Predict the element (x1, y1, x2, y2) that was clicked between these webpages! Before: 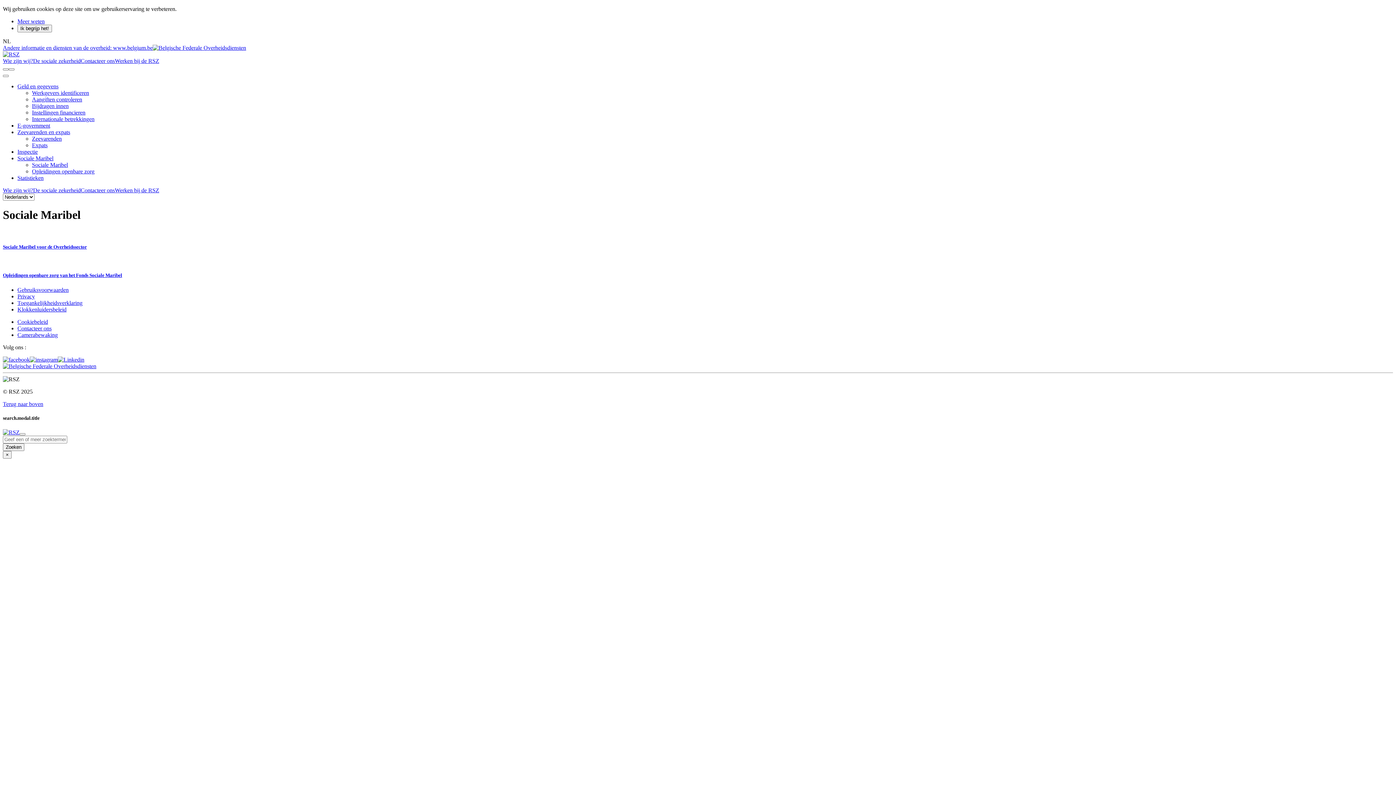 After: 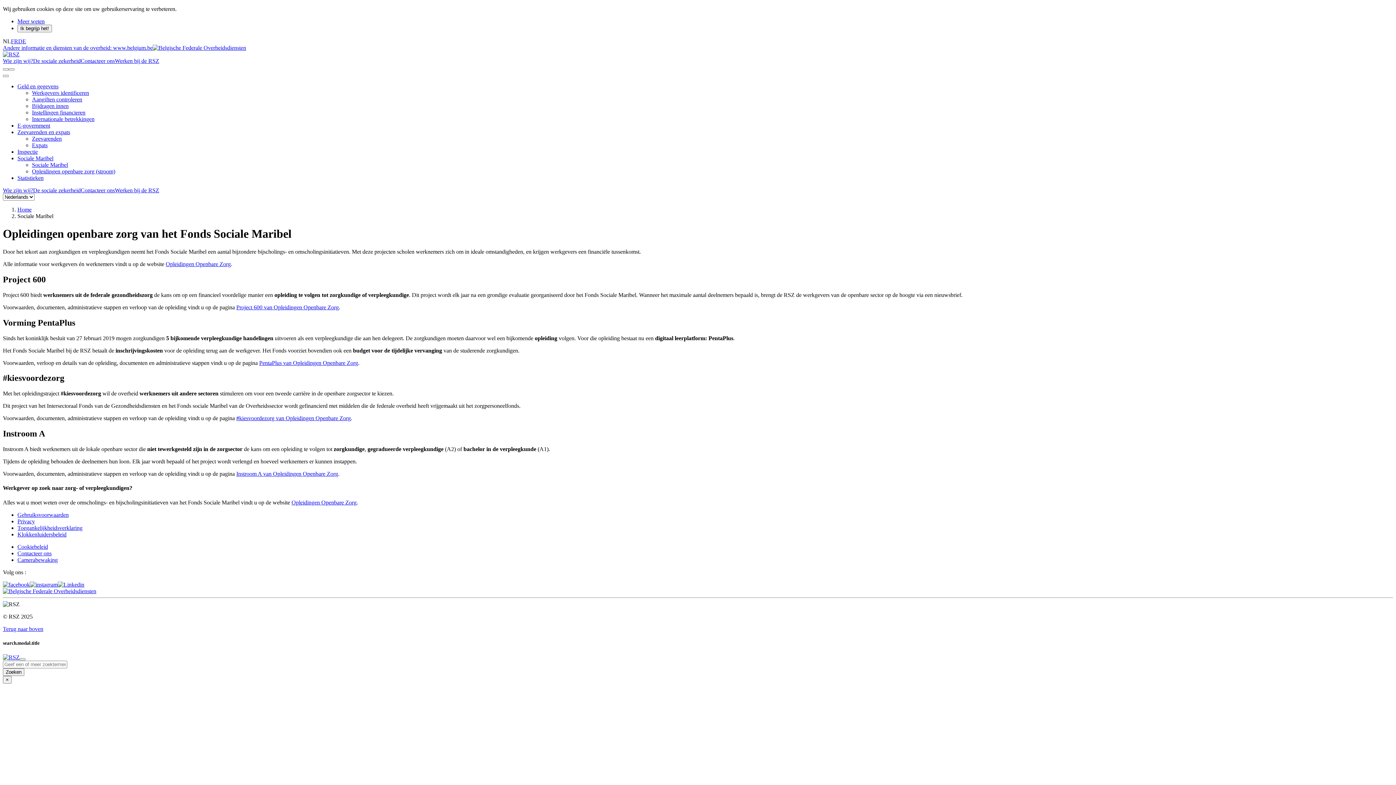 Action: label: Opleidingen openbare zorg bbox: (32, 168, 94, 174)